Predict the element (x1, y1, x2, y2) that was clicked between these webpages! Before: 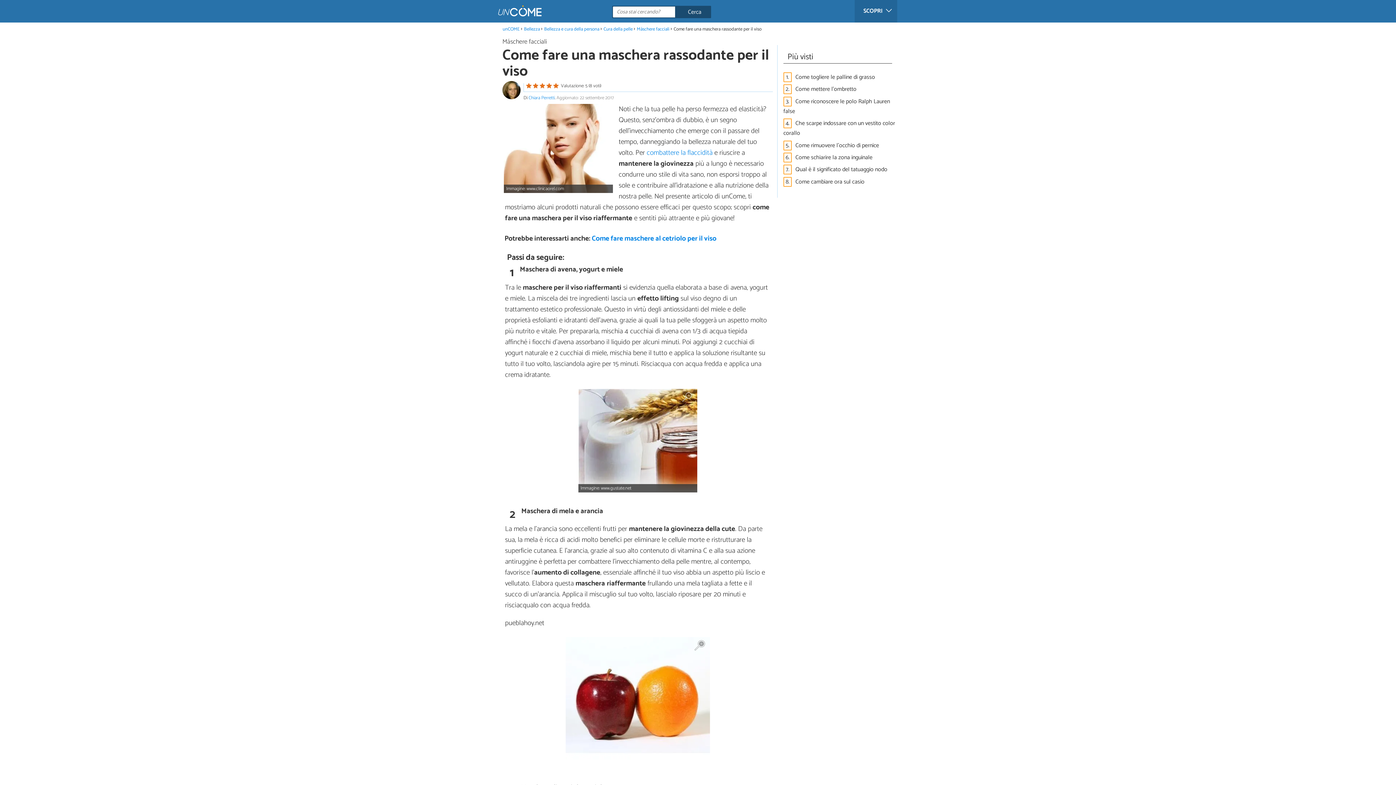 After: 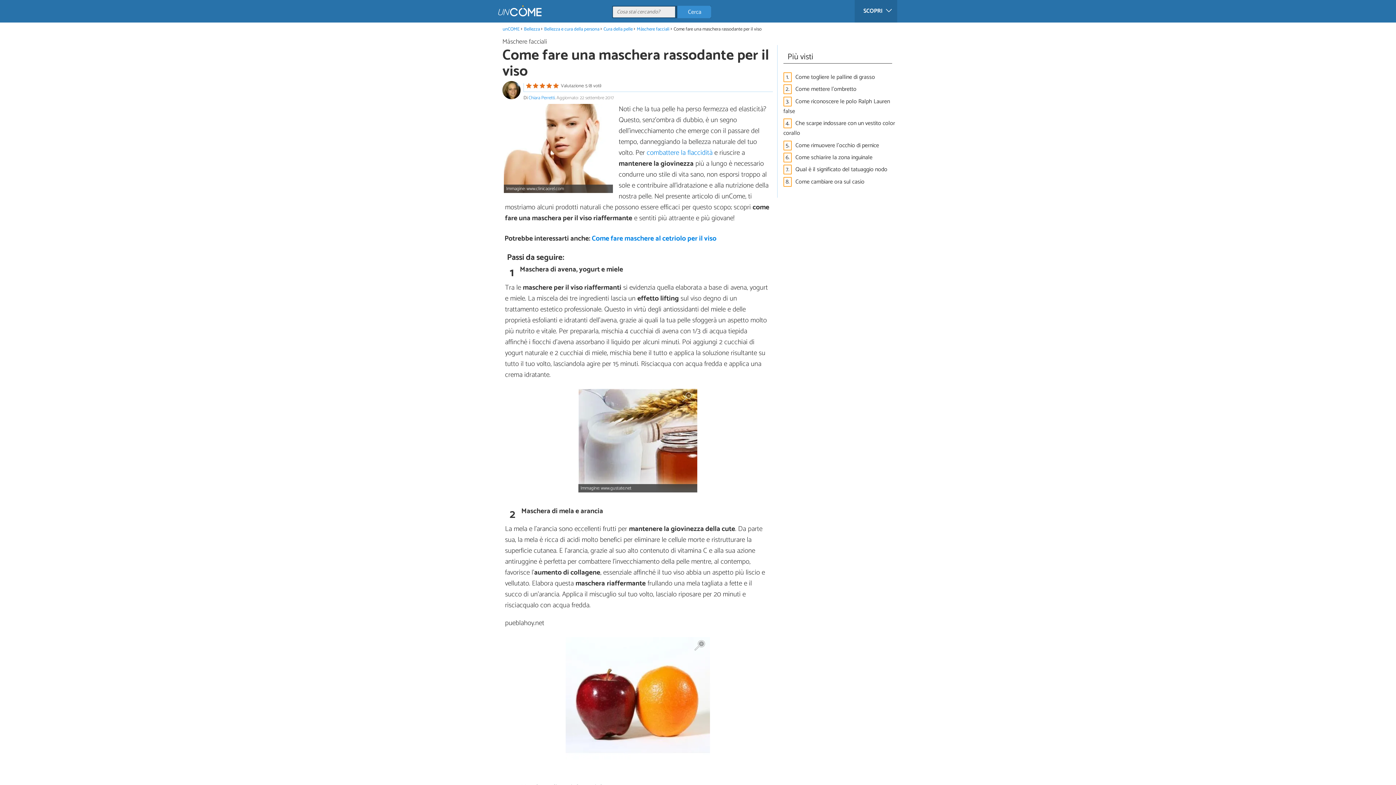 Action: bbox: (677, 5, 711, 18) label: Cerca